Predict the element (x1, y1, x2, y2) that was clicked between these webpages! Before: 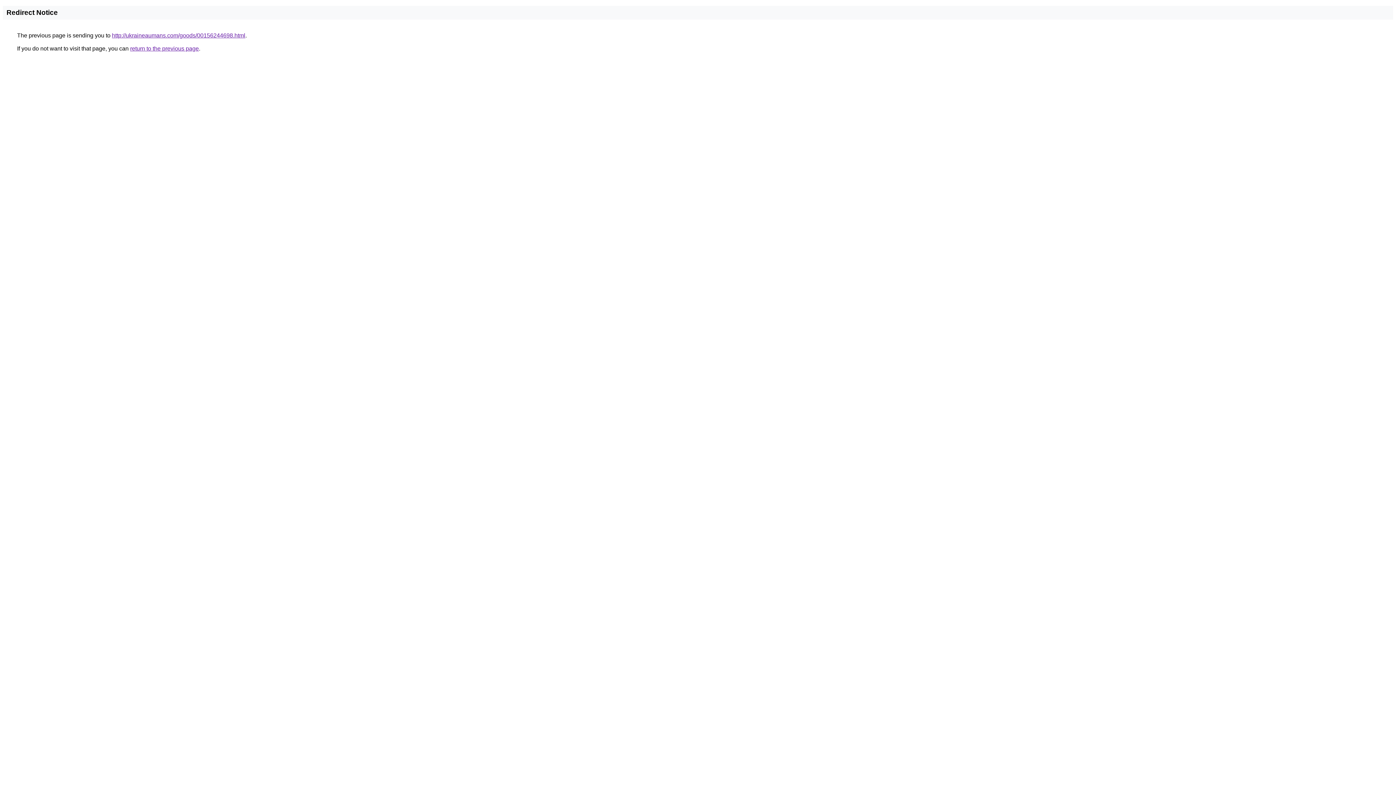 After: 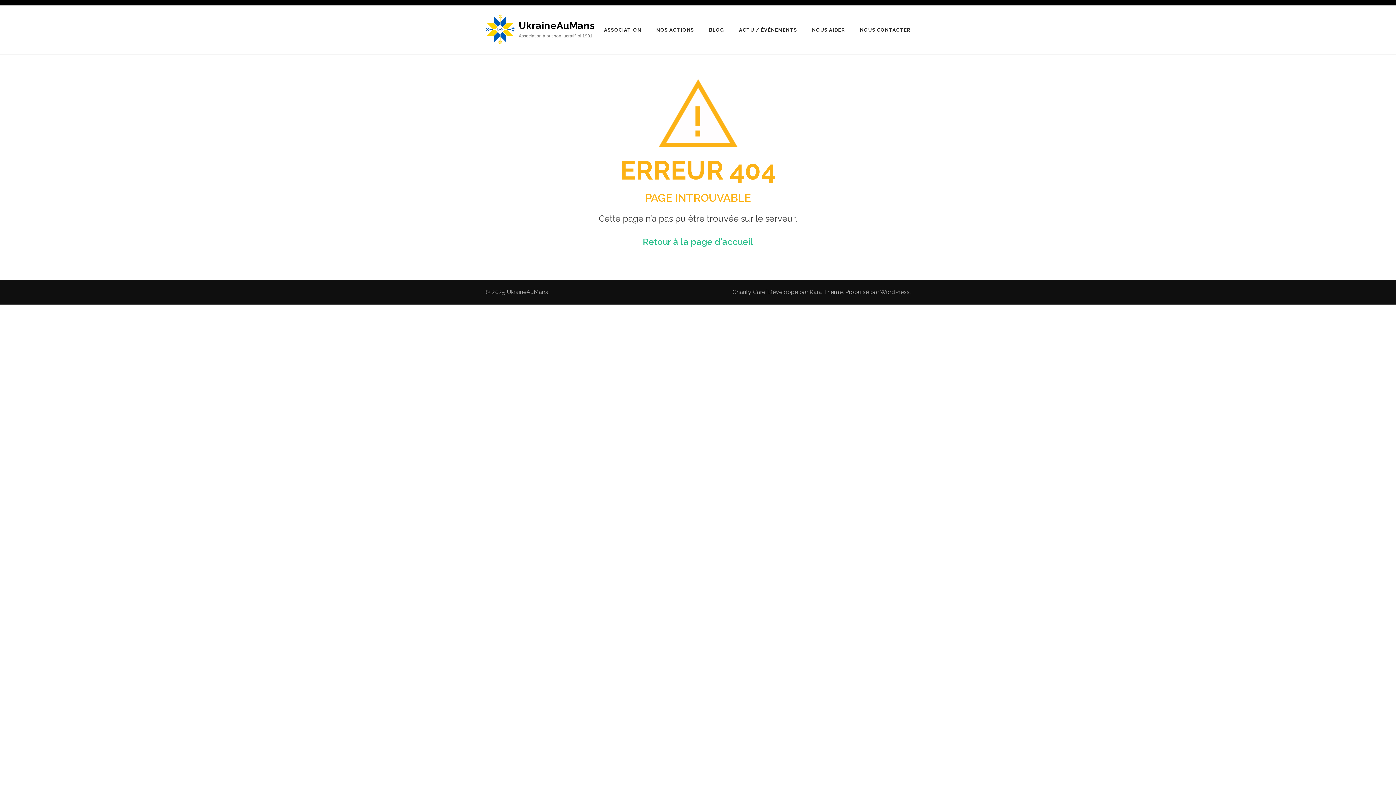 Action: bbox: (112, 32, 245, 38) label: http://ukraineaumans.com/goods/00156244698.html